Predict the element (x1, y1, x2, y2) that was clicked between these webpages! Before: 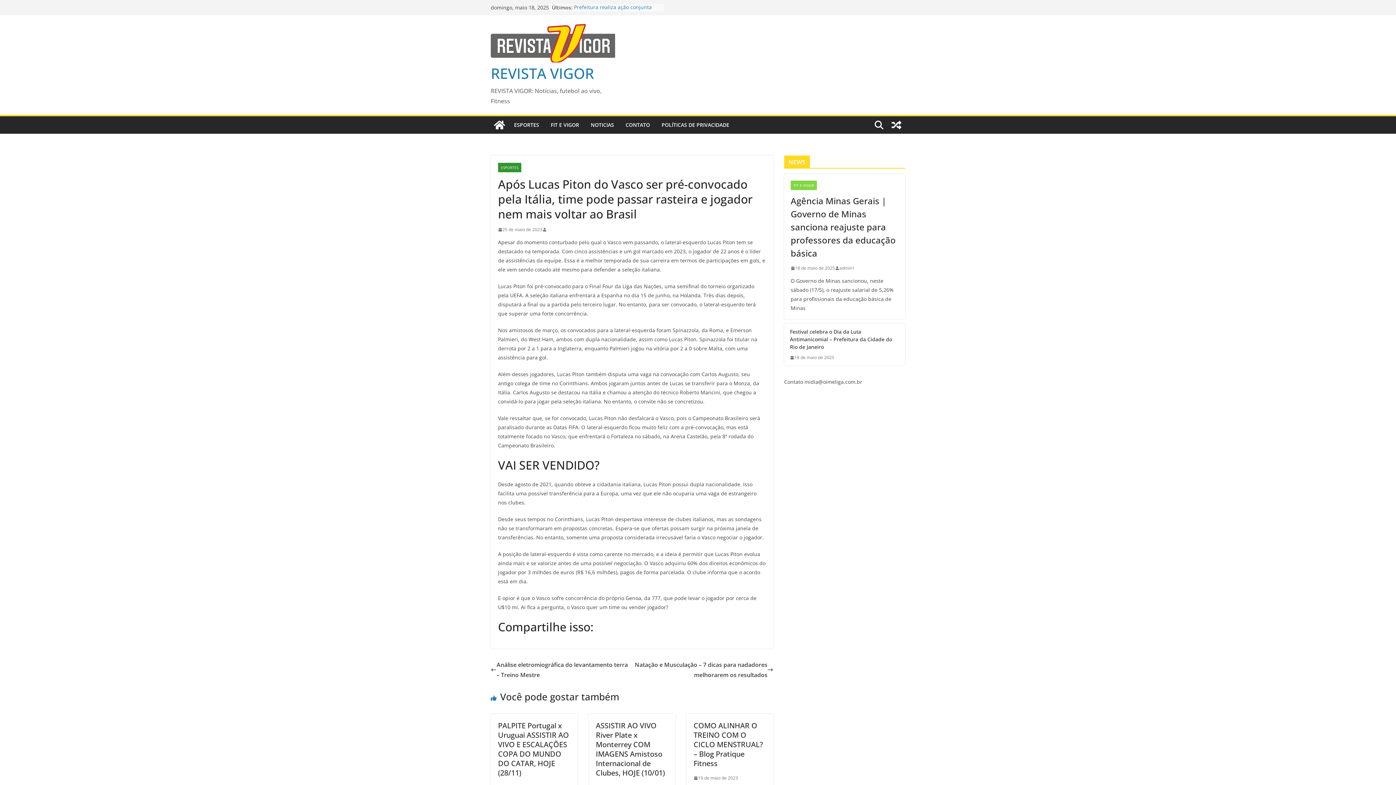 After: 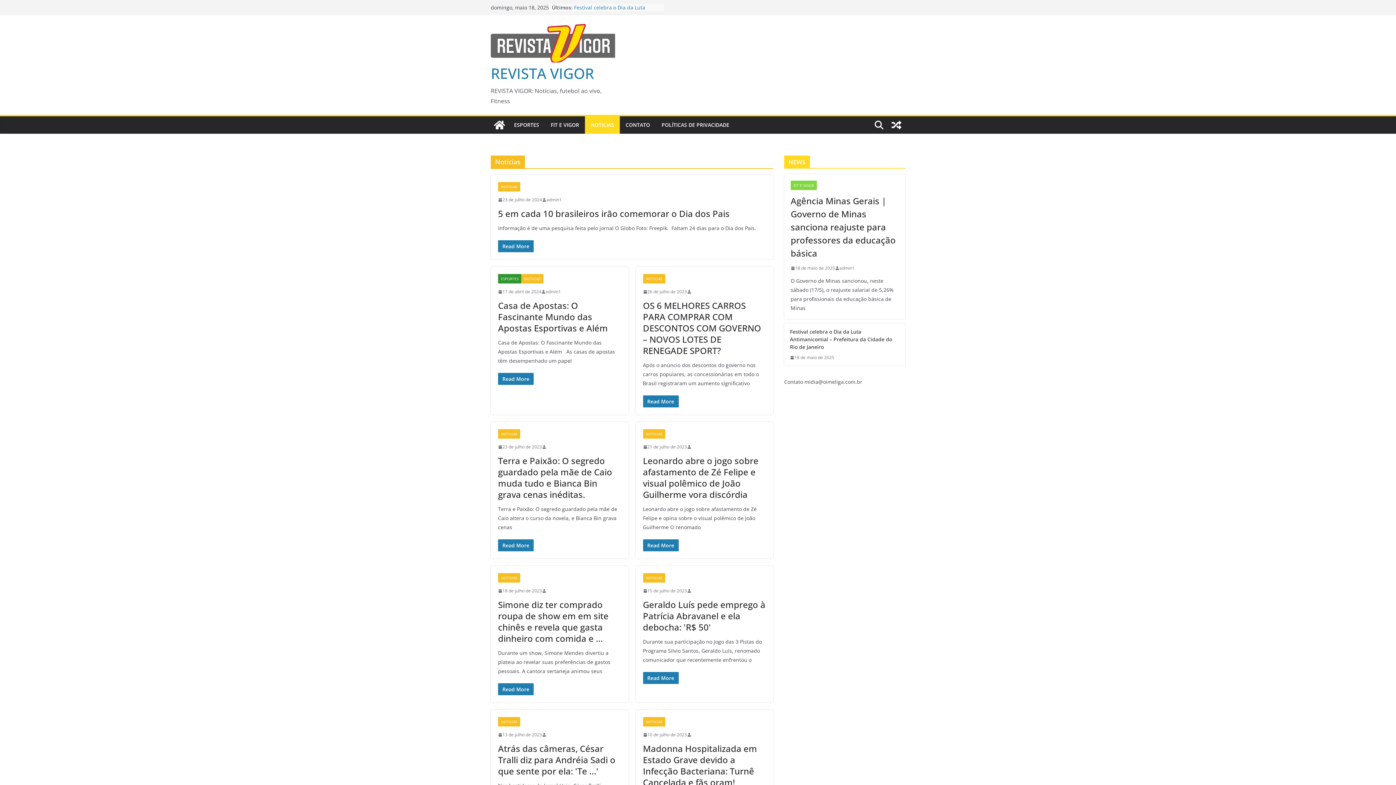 Action: bbox: (590, 120, 614, 130) label: NOTICIAS